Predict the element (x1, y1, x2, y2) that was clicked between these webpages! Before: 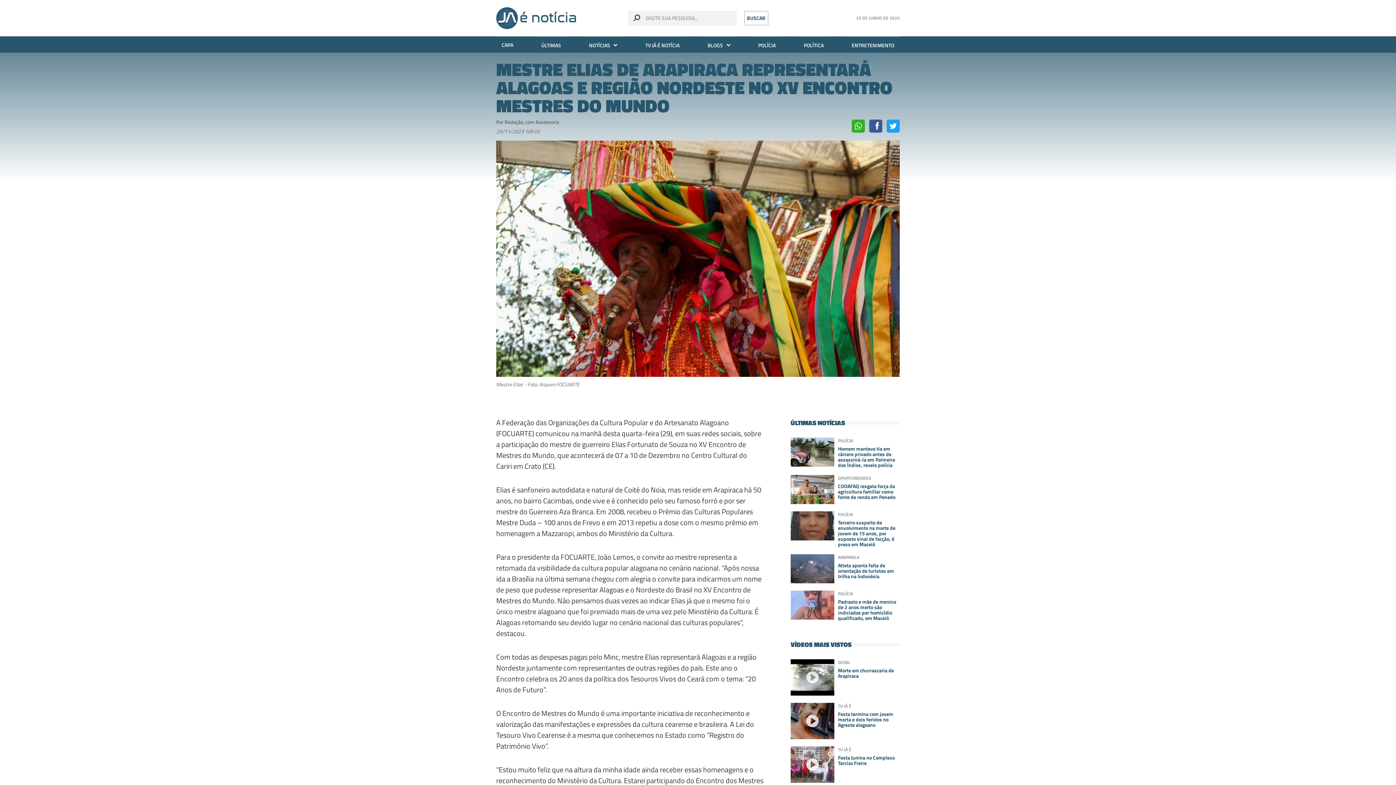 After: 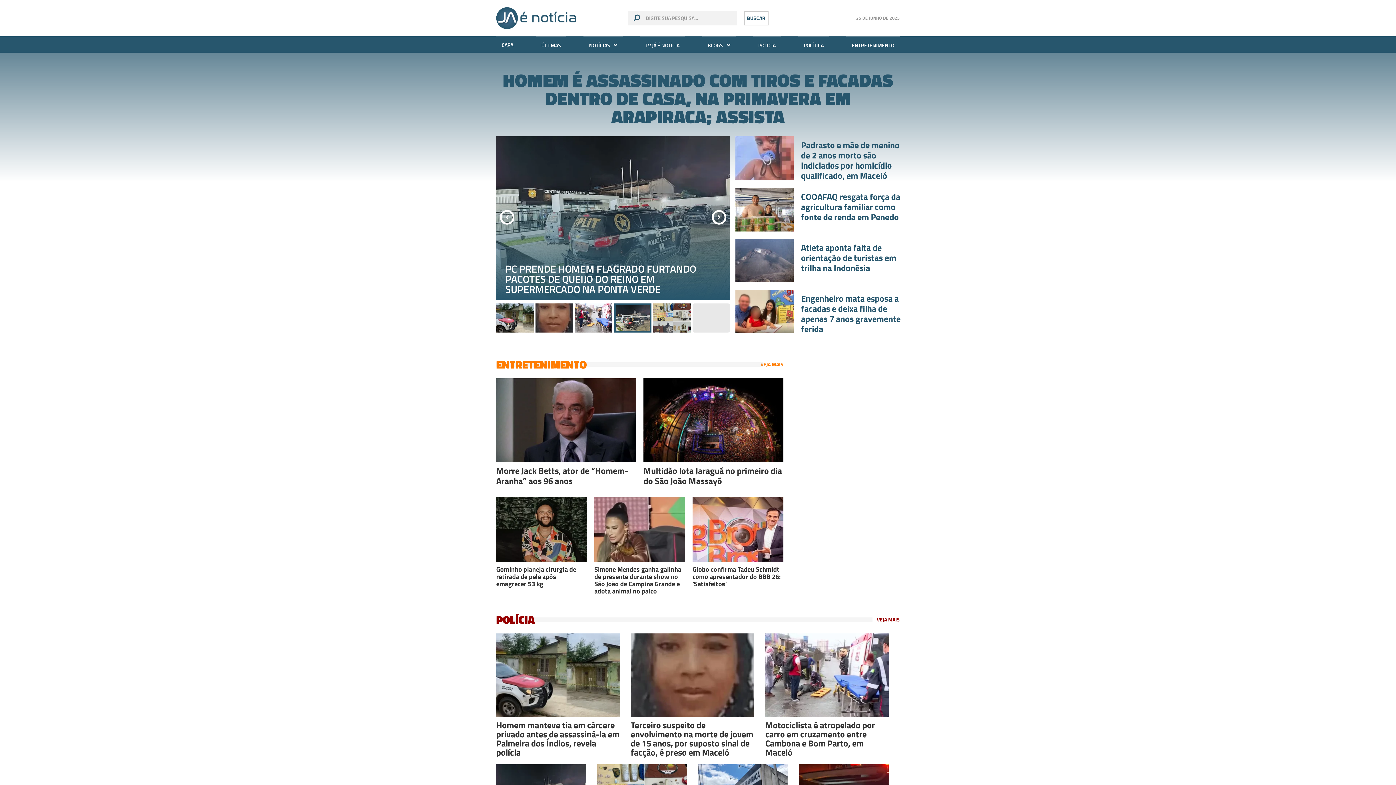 Action: bbox: (496, 7, 594, 28)